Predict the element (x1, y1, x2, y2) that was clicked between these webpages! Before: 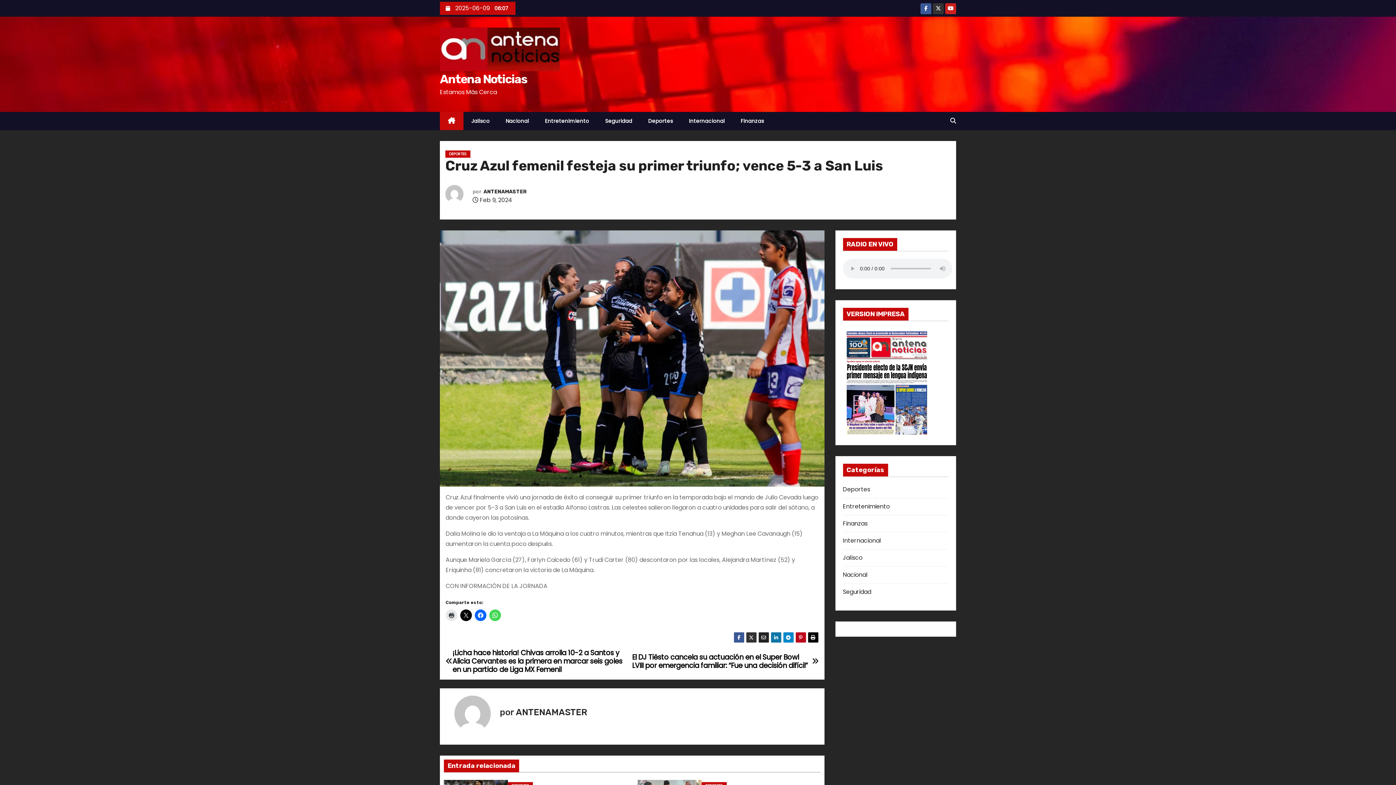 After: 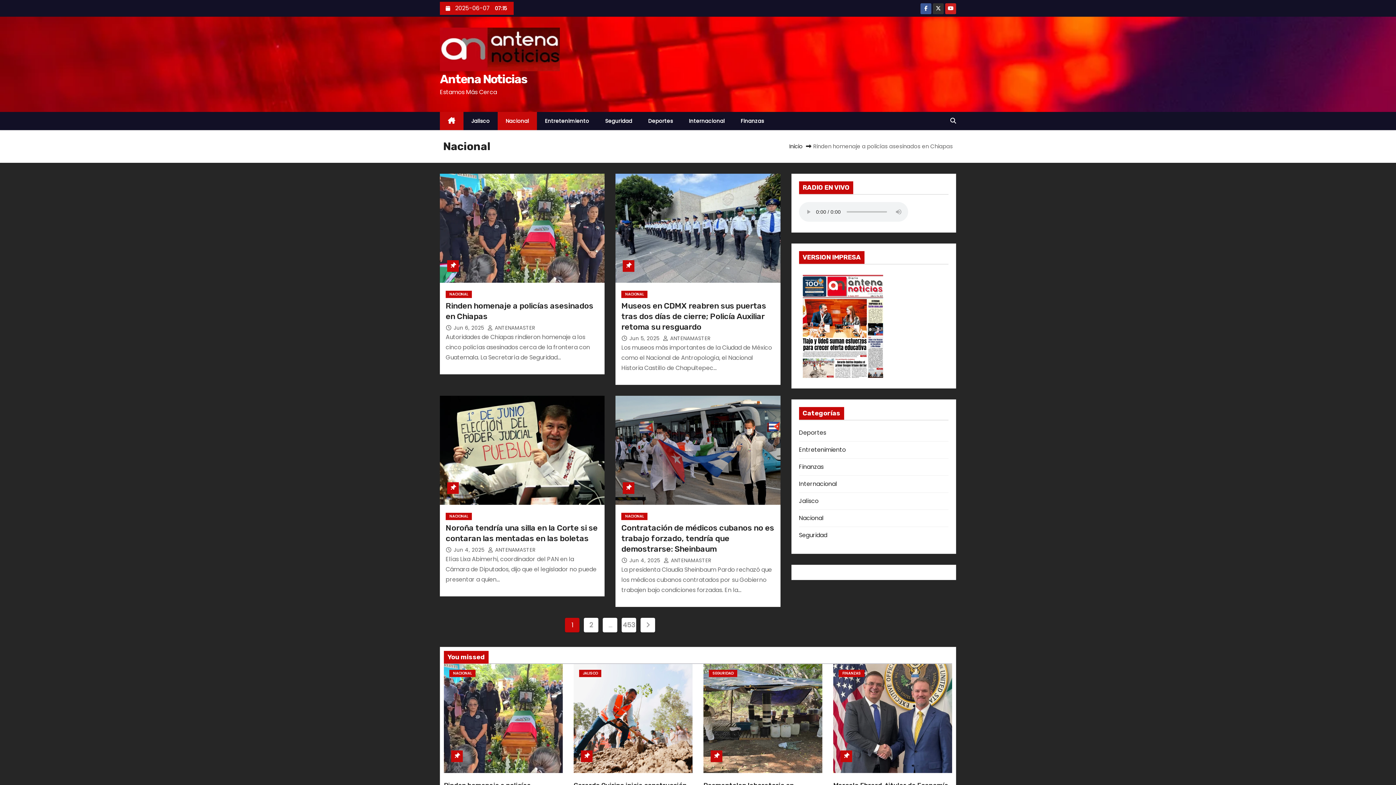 Action: bbox: (497, 112, 537, 130) label: Nacional